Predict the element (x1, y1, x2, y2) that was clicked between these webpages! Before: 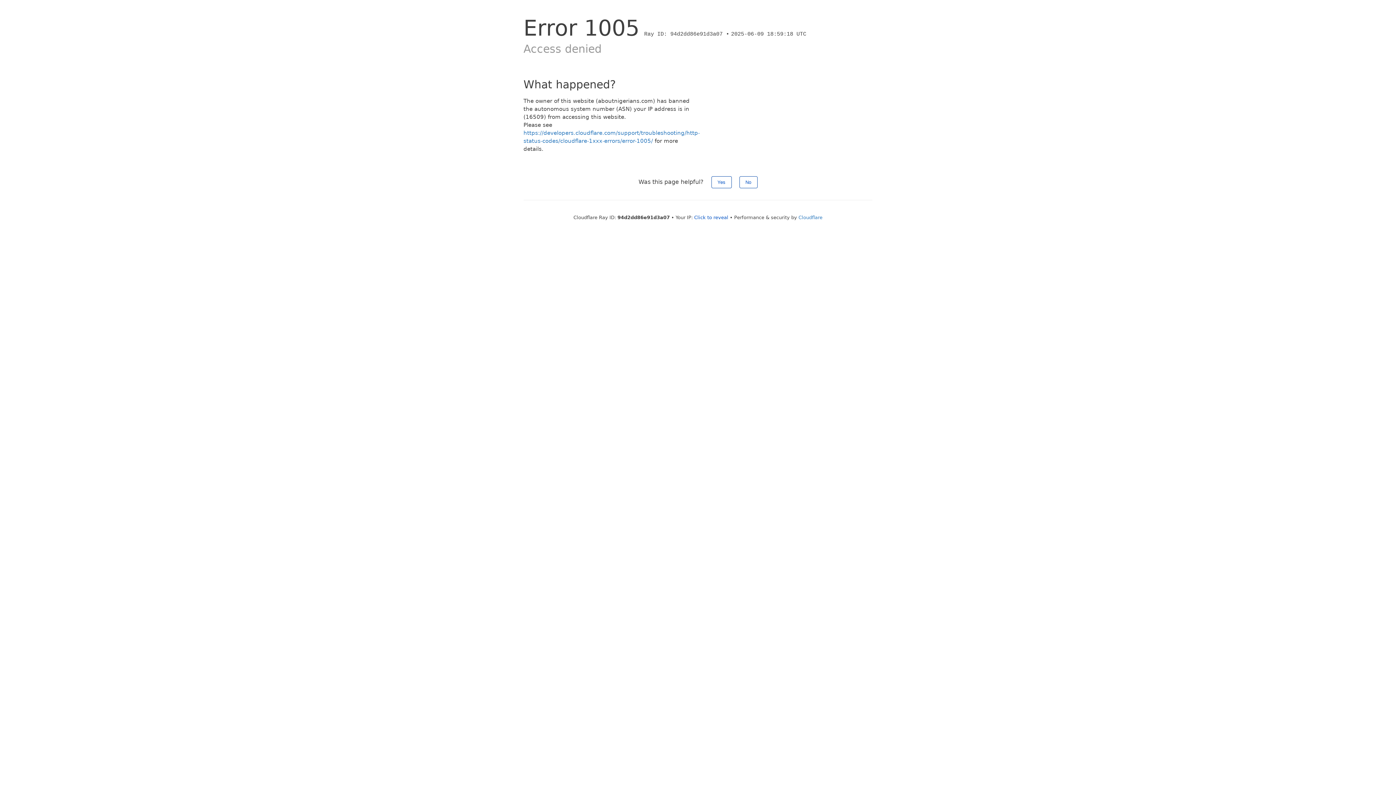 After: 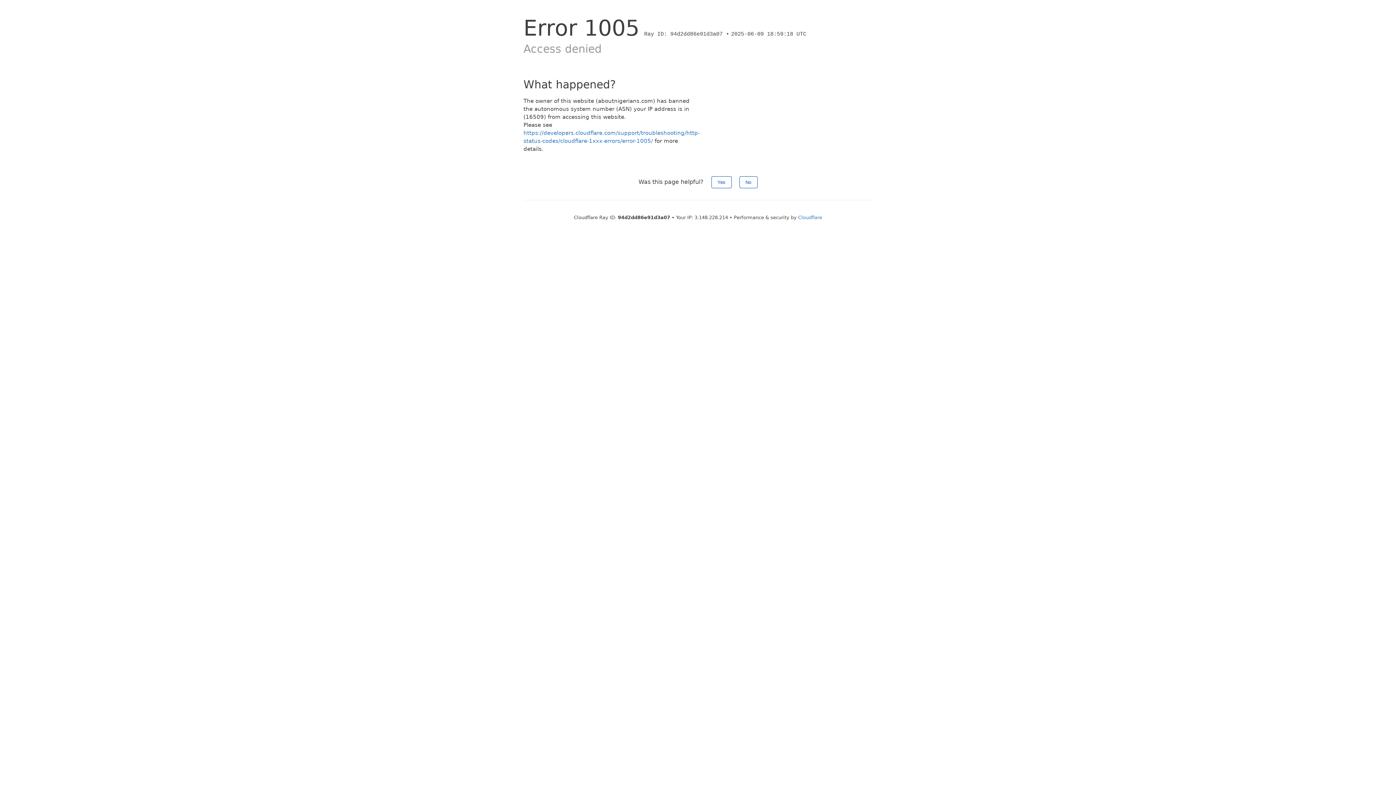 Action: label: Click to reveal bbox: (694, 214, 728, 220)